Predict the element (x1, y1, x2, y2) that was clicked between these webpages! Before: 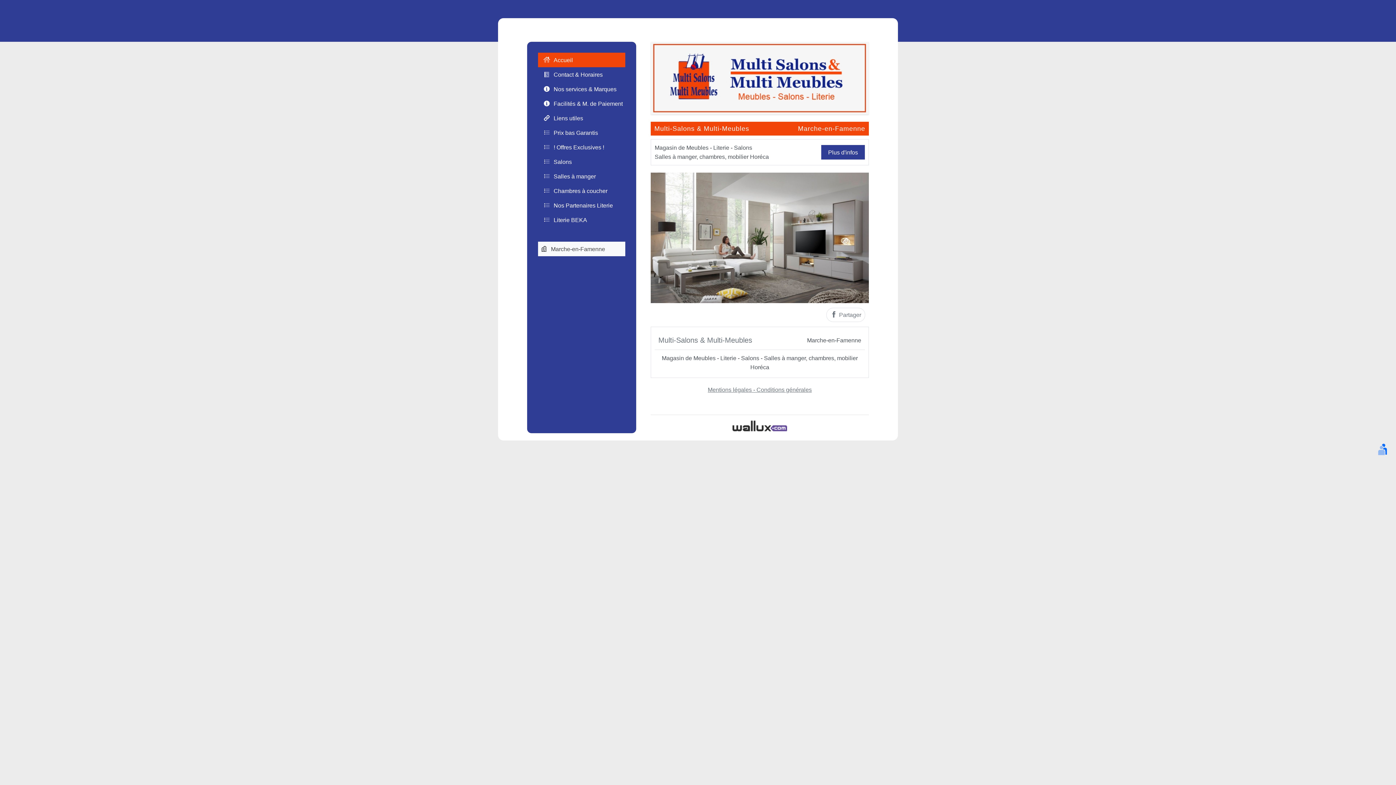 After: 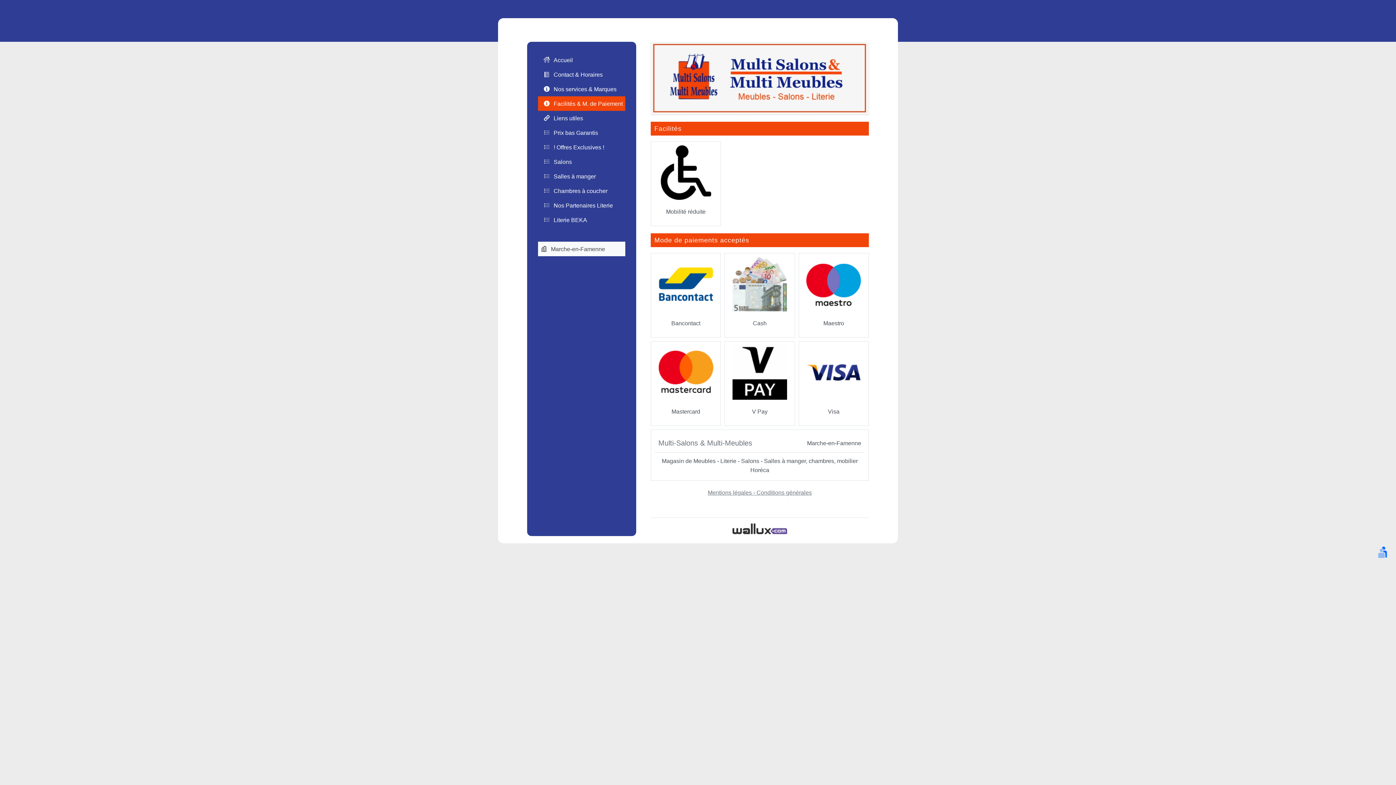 Action: label: Facilités & M. de Paiement bbox: (538, 96, 625, 110)